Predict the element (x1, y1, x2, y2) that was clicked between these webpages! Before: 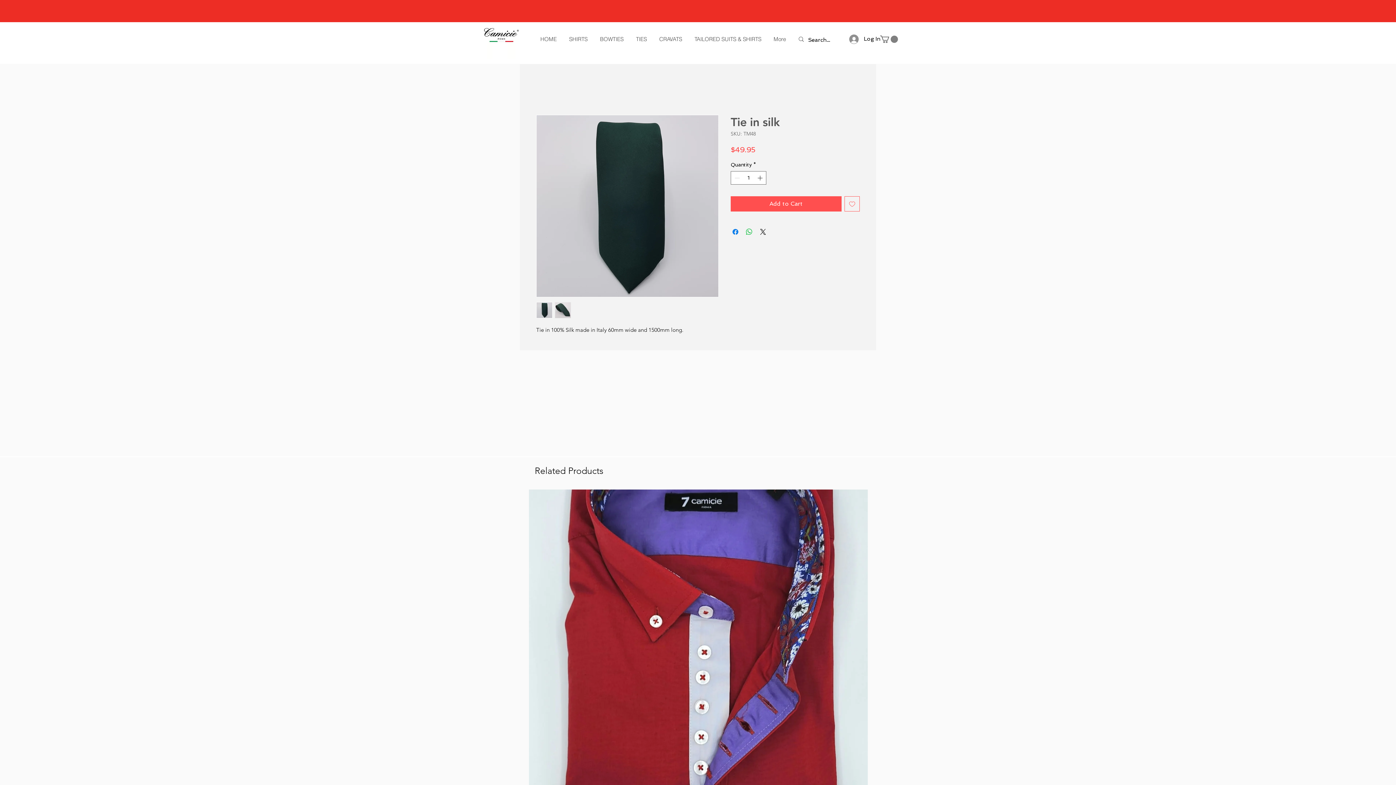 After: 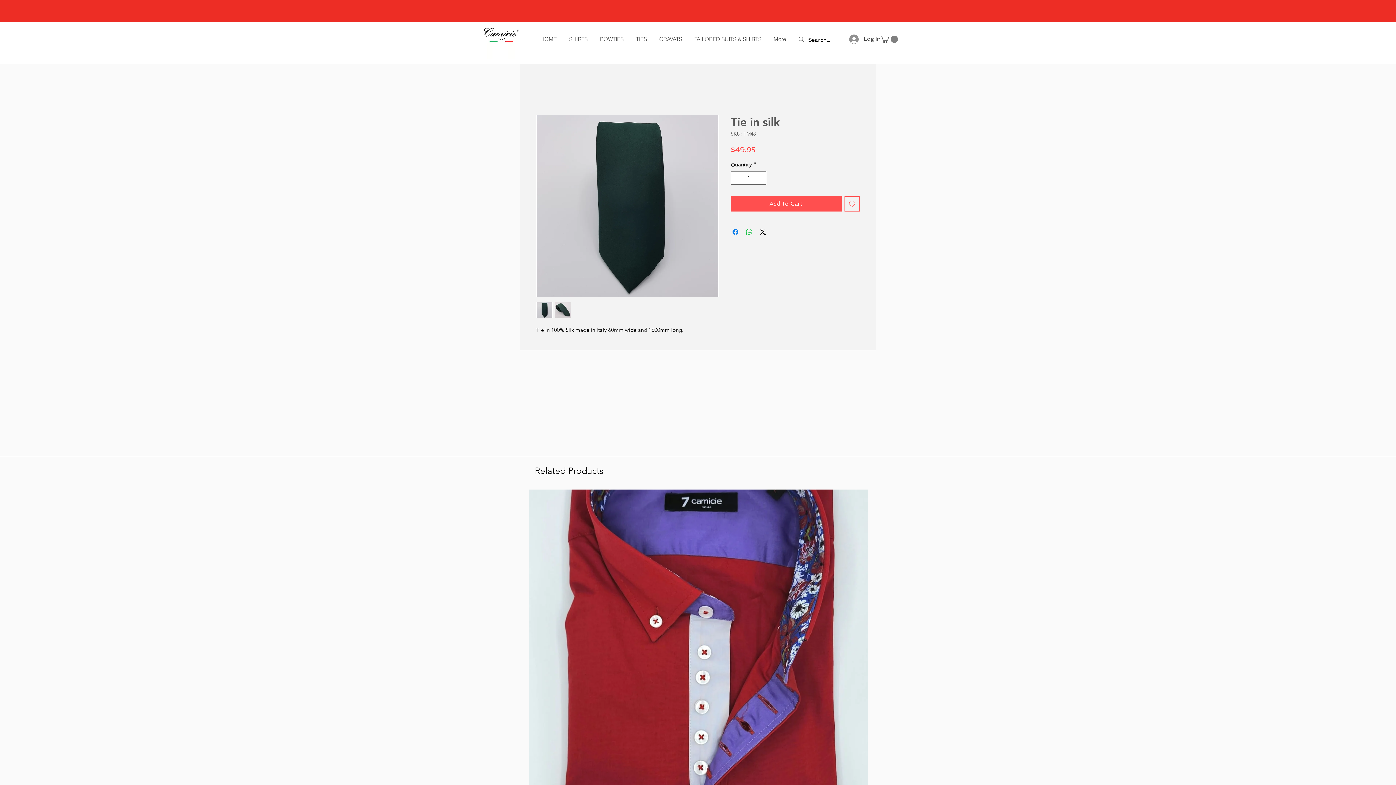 Action: bbox: (844, 32, 866, 46) label: Log In